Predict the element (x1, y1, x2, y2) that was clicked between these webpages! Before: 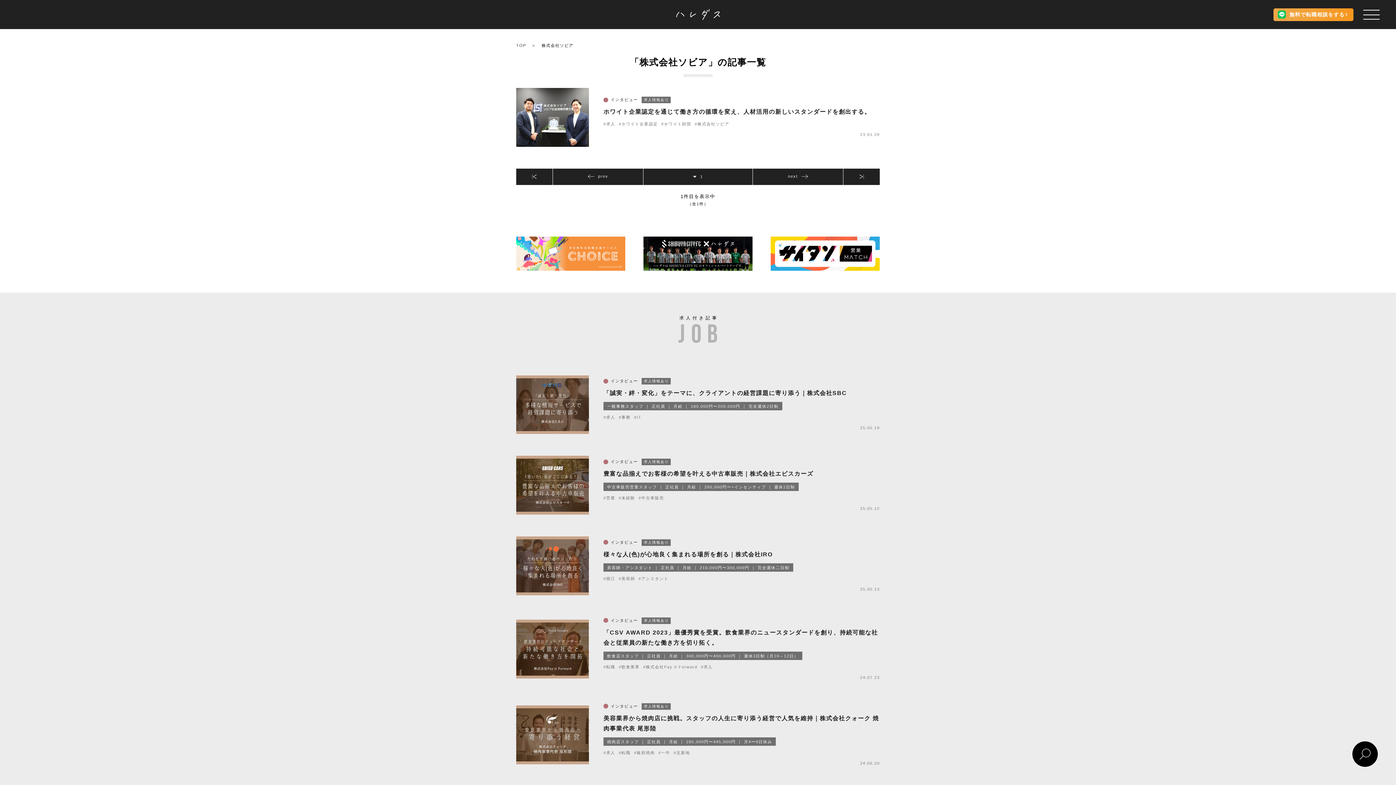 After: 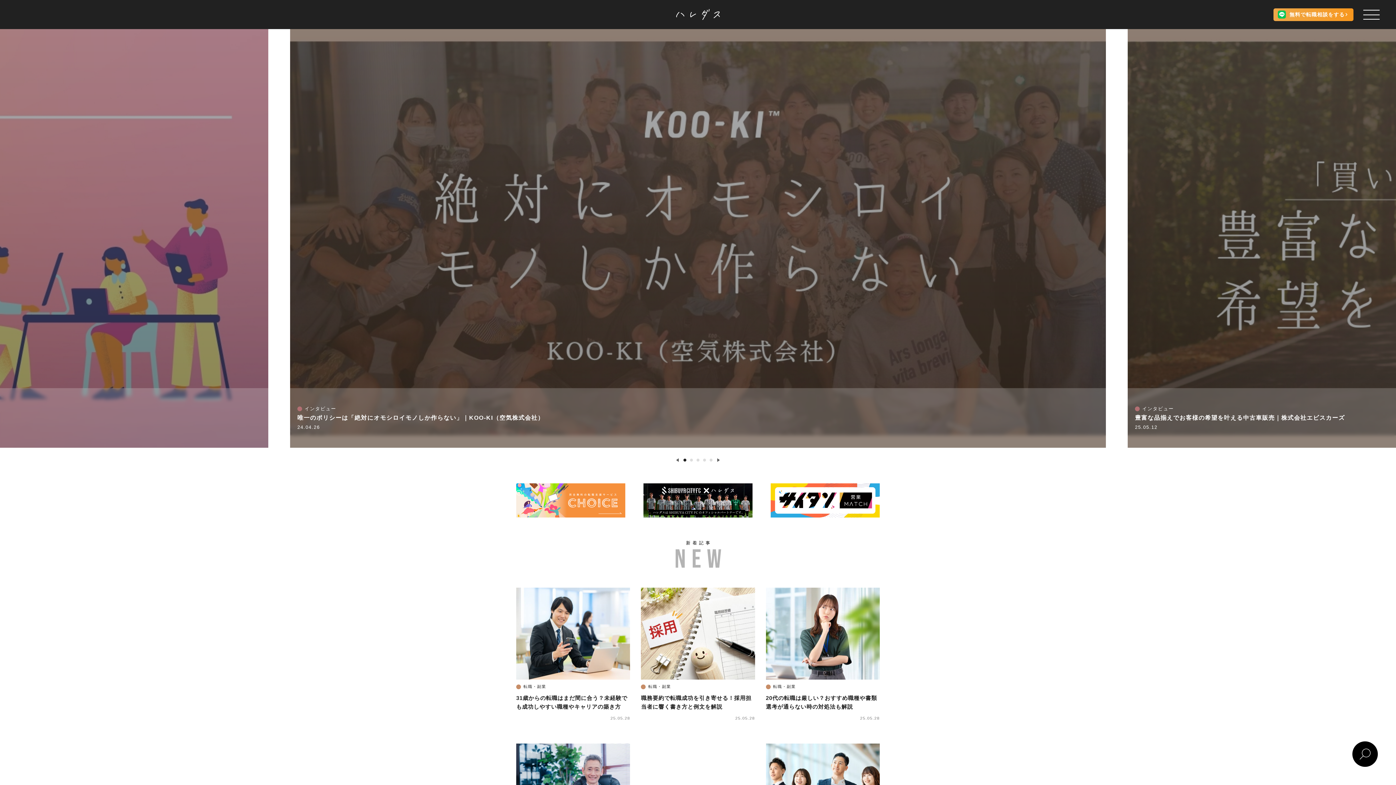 Action: bbox: (676, 9, 720, 22)